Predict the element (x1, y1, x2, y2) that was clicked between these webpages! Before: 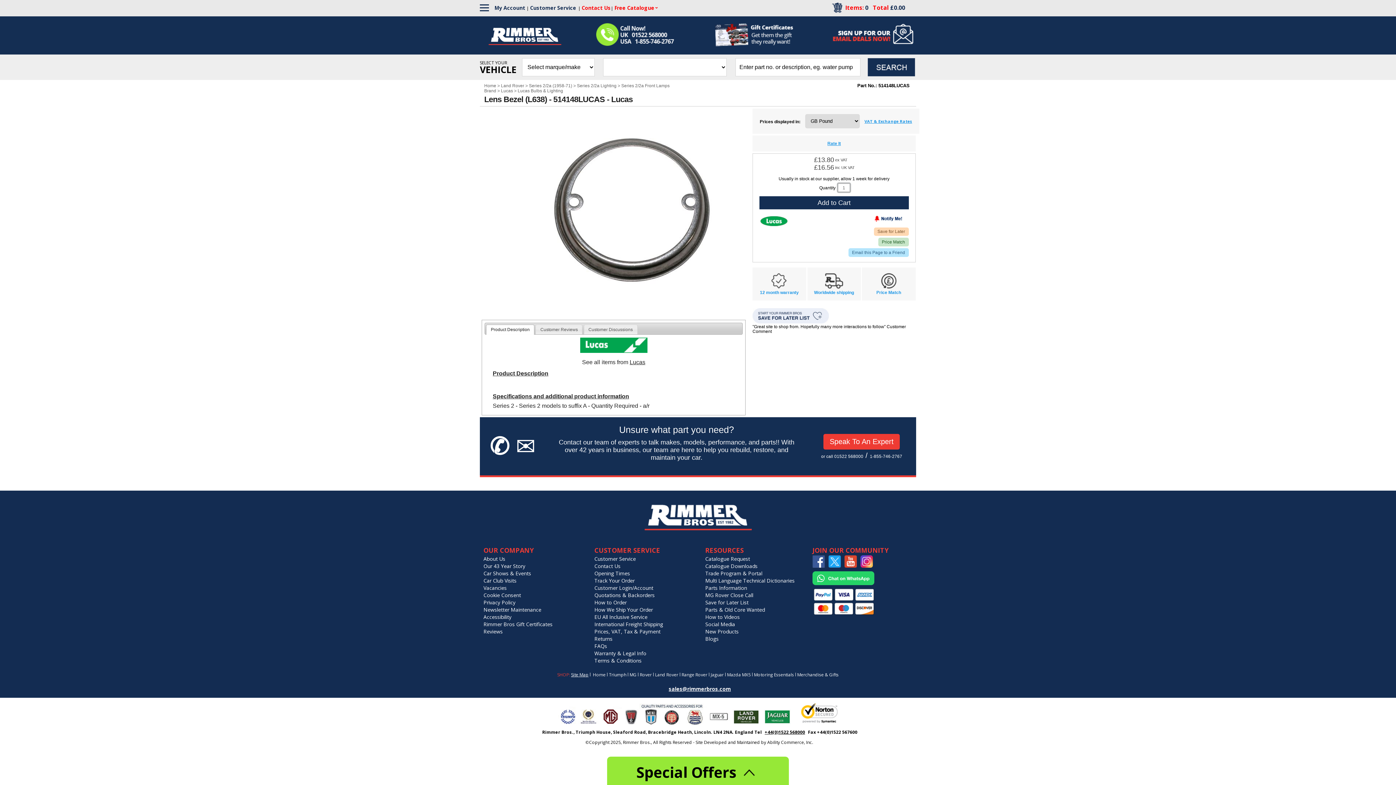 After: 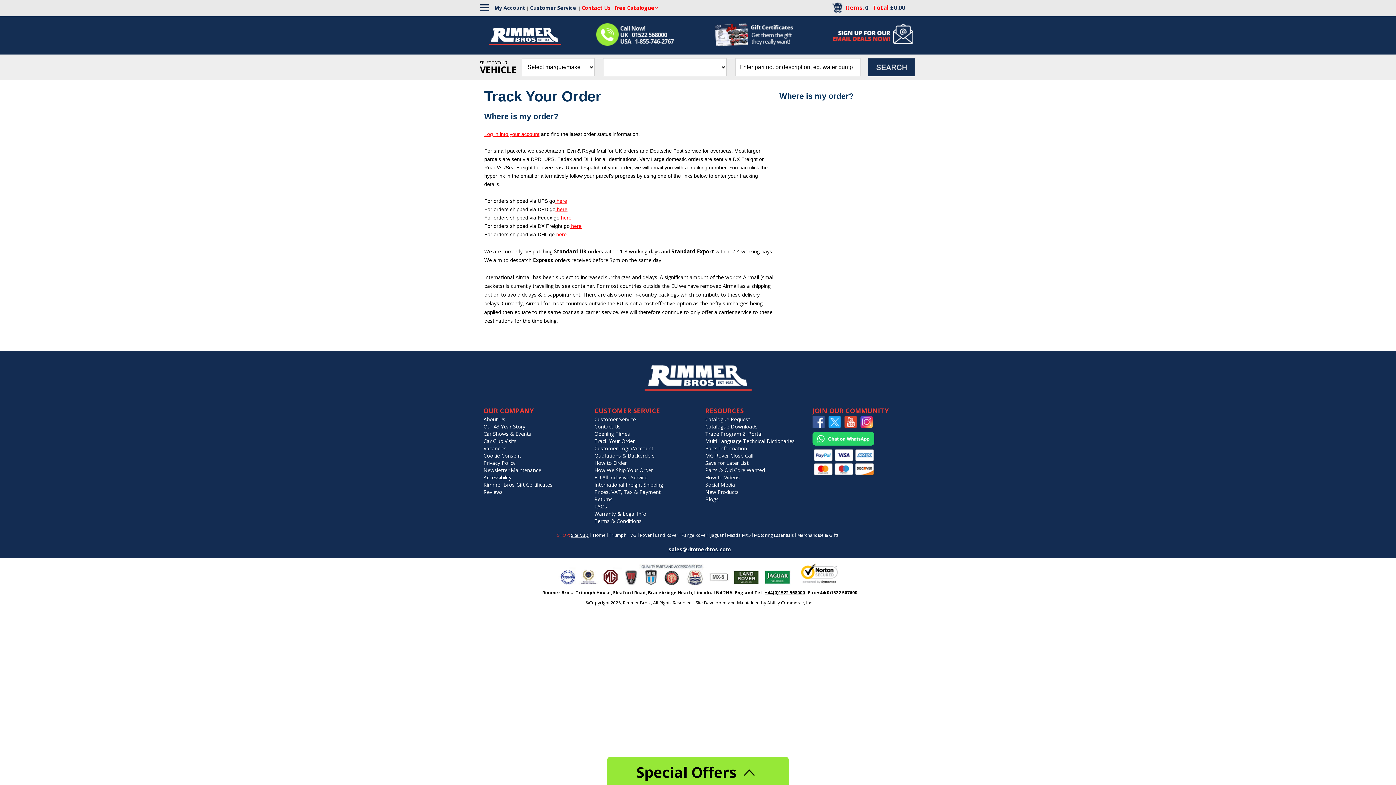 Action: bbox: (592, 577, 701, 584) label: Track Your Order